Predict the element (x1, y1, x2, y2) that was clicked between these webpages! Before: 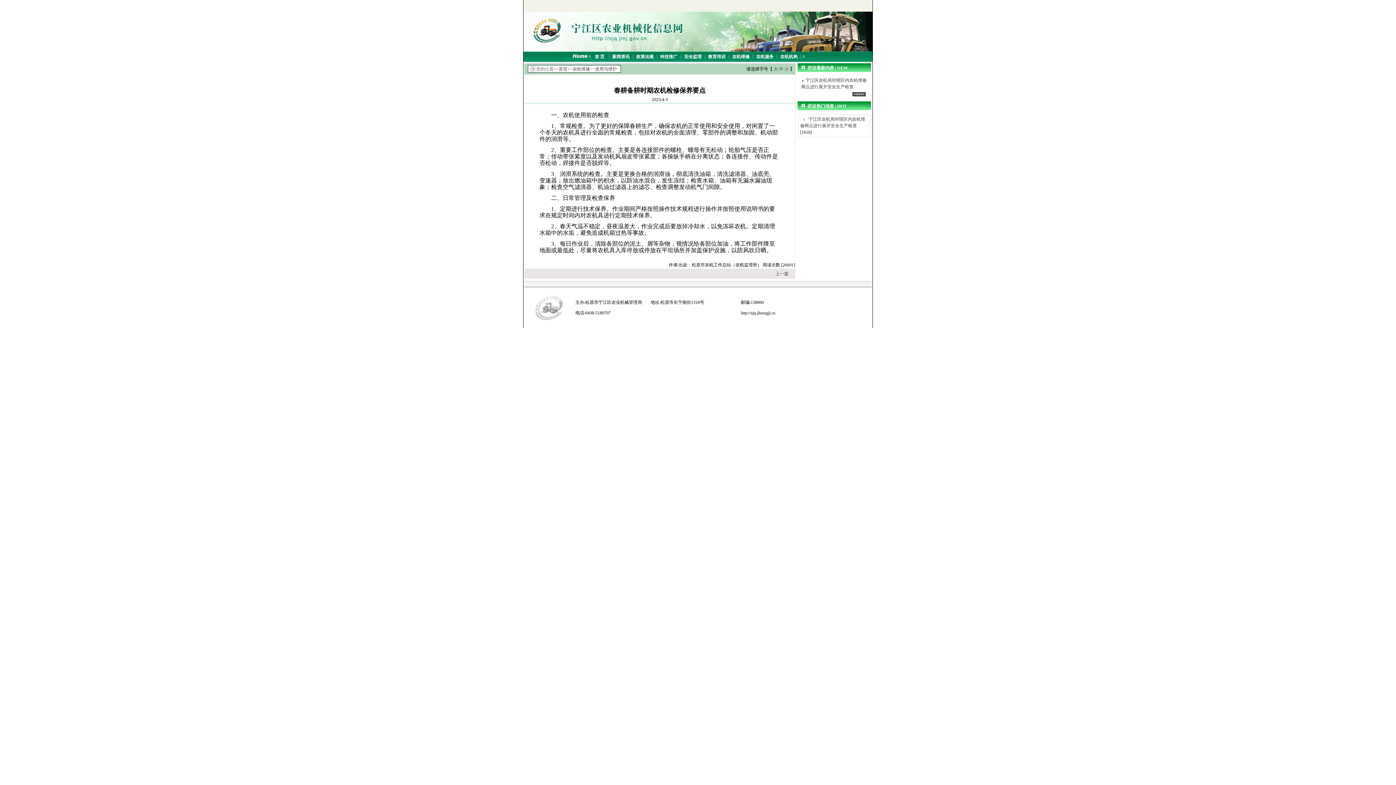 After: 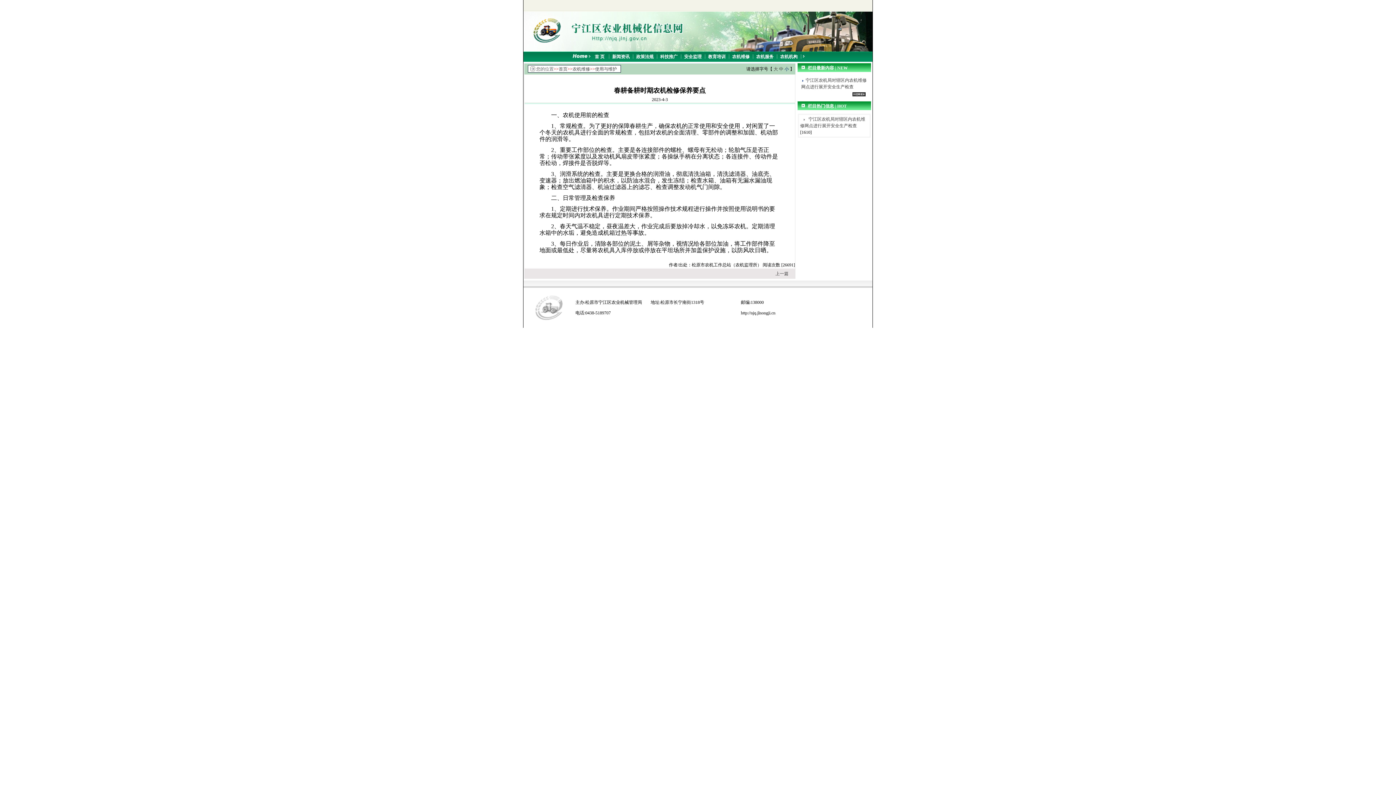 Action: label: 小 bbox: (784, 66, 789, 71)